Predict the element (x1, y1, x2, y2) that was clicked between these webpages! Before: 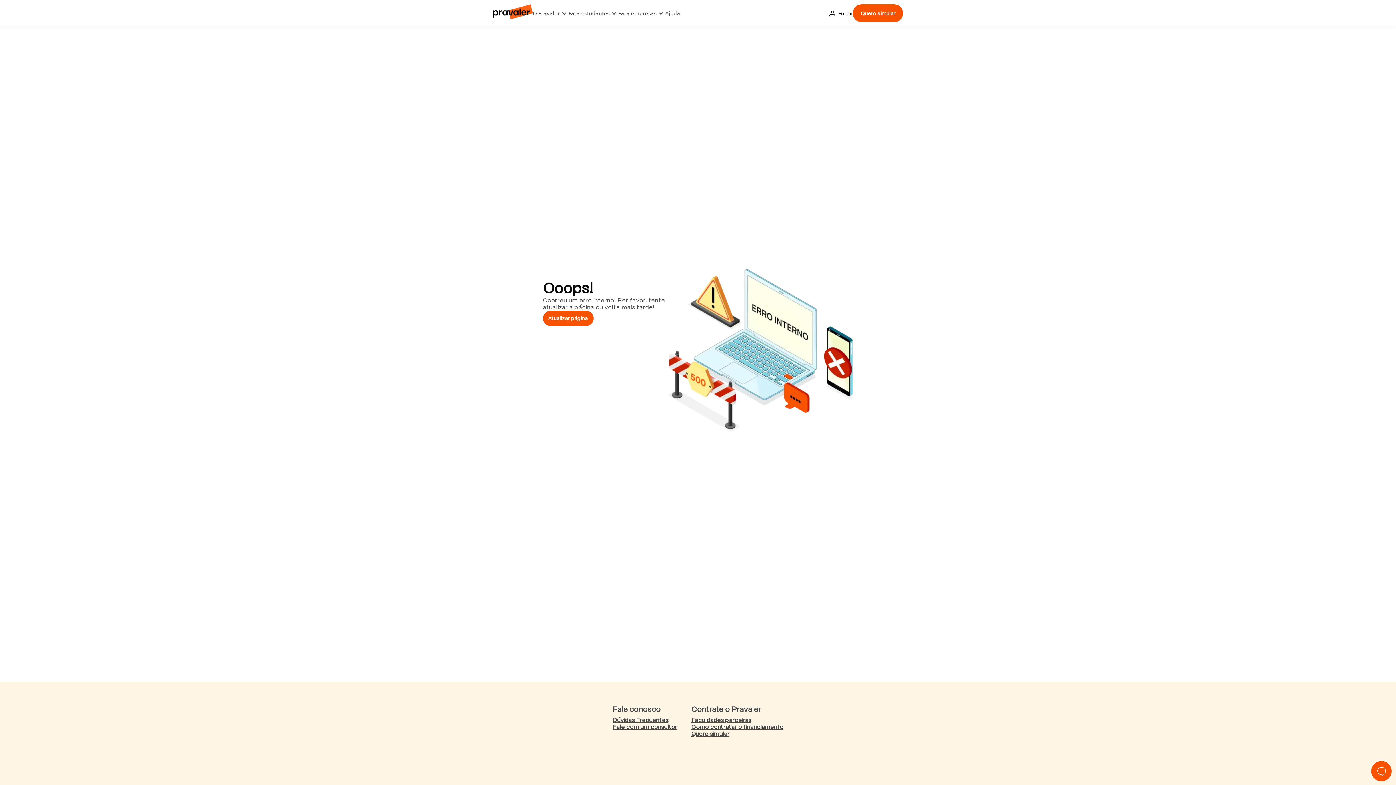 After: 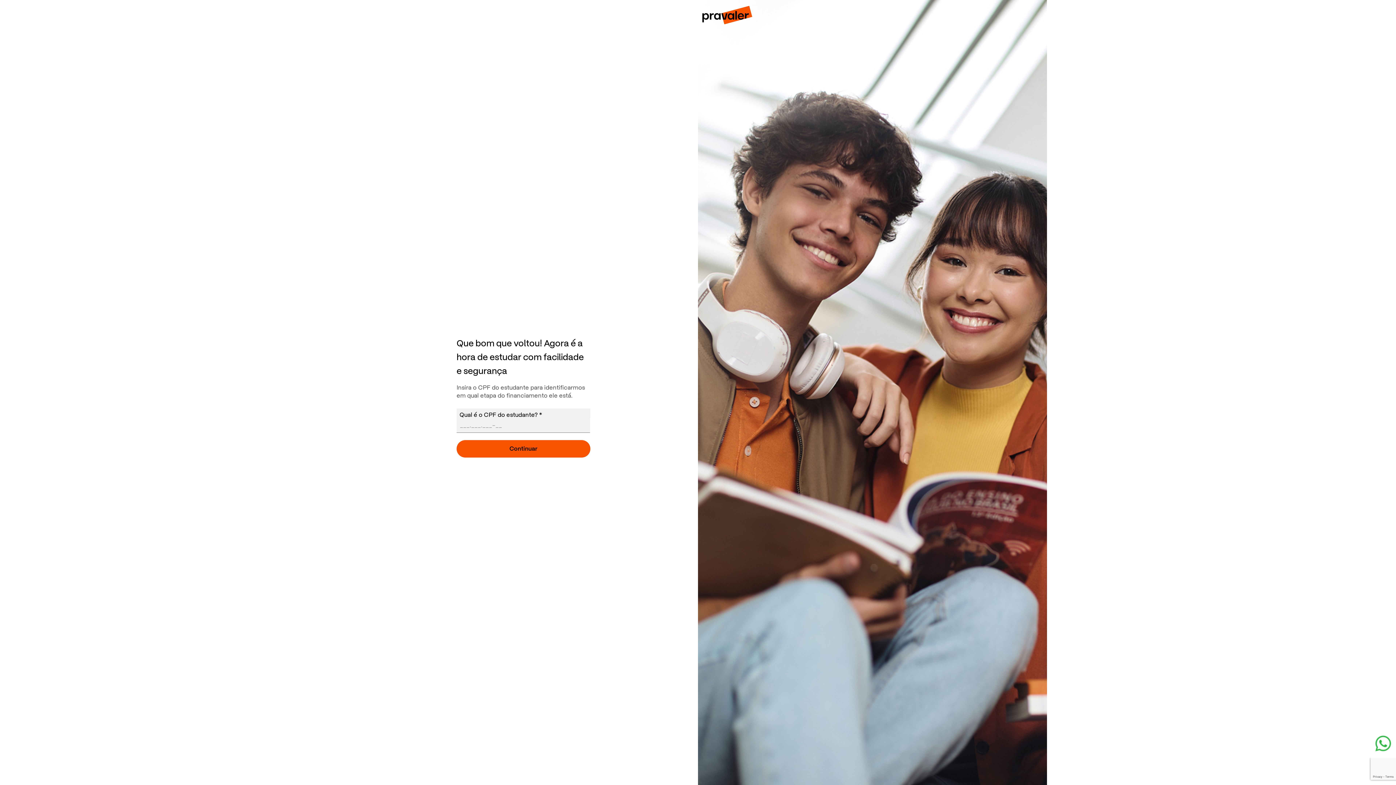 Action: label: Entrar bbox: (838, 10, 853, 16)